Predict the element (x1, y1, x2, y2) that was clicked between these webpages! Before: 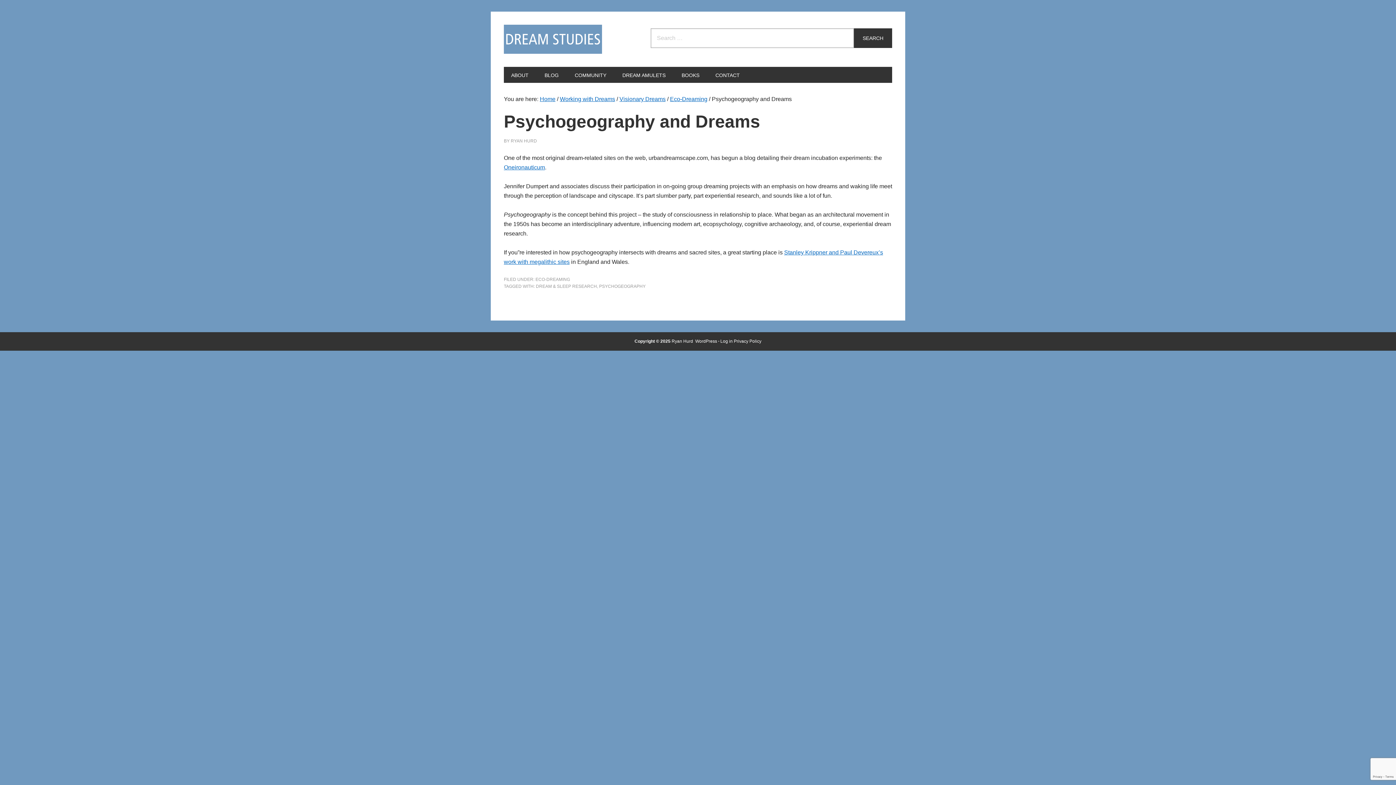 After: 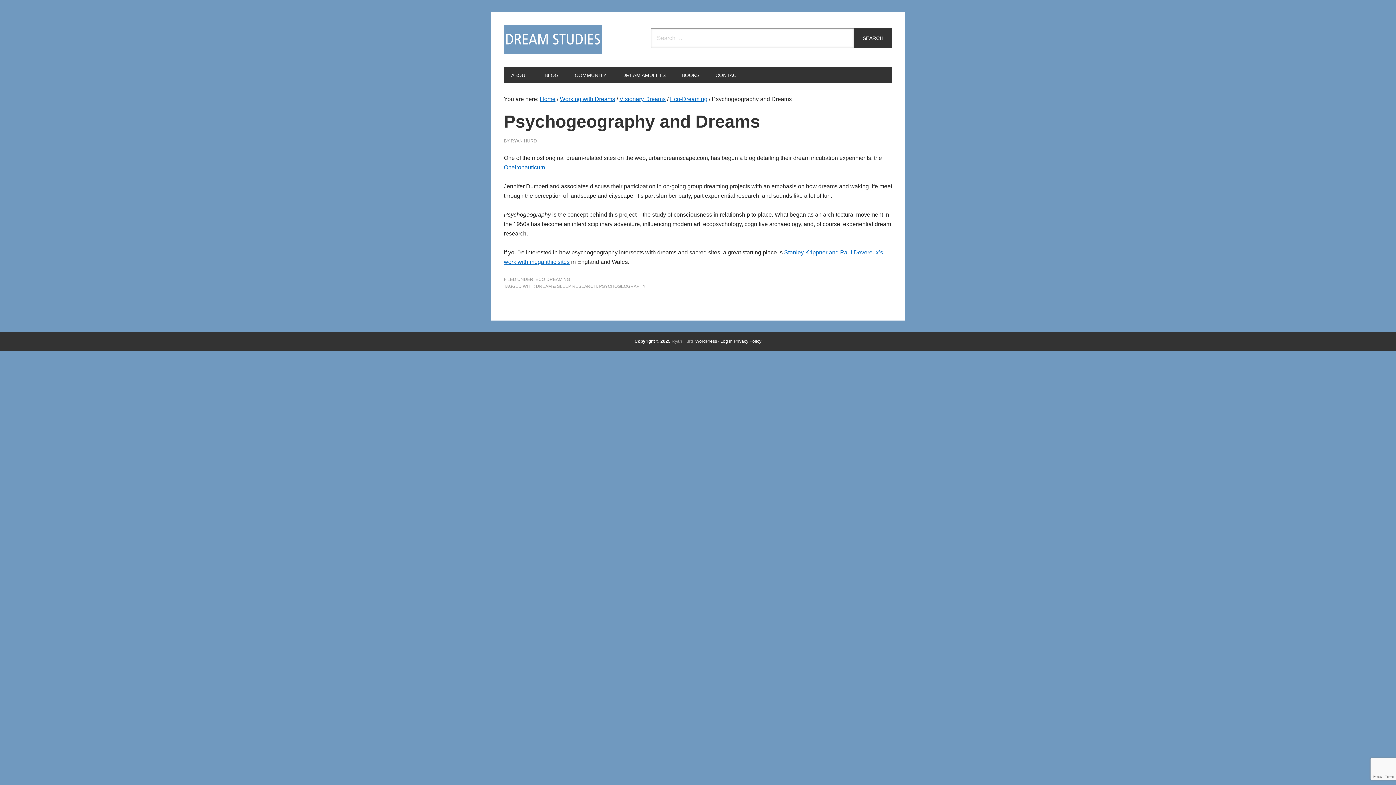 Action: bbox: (671, 338, 694, 344) label: Ryan Hurd 